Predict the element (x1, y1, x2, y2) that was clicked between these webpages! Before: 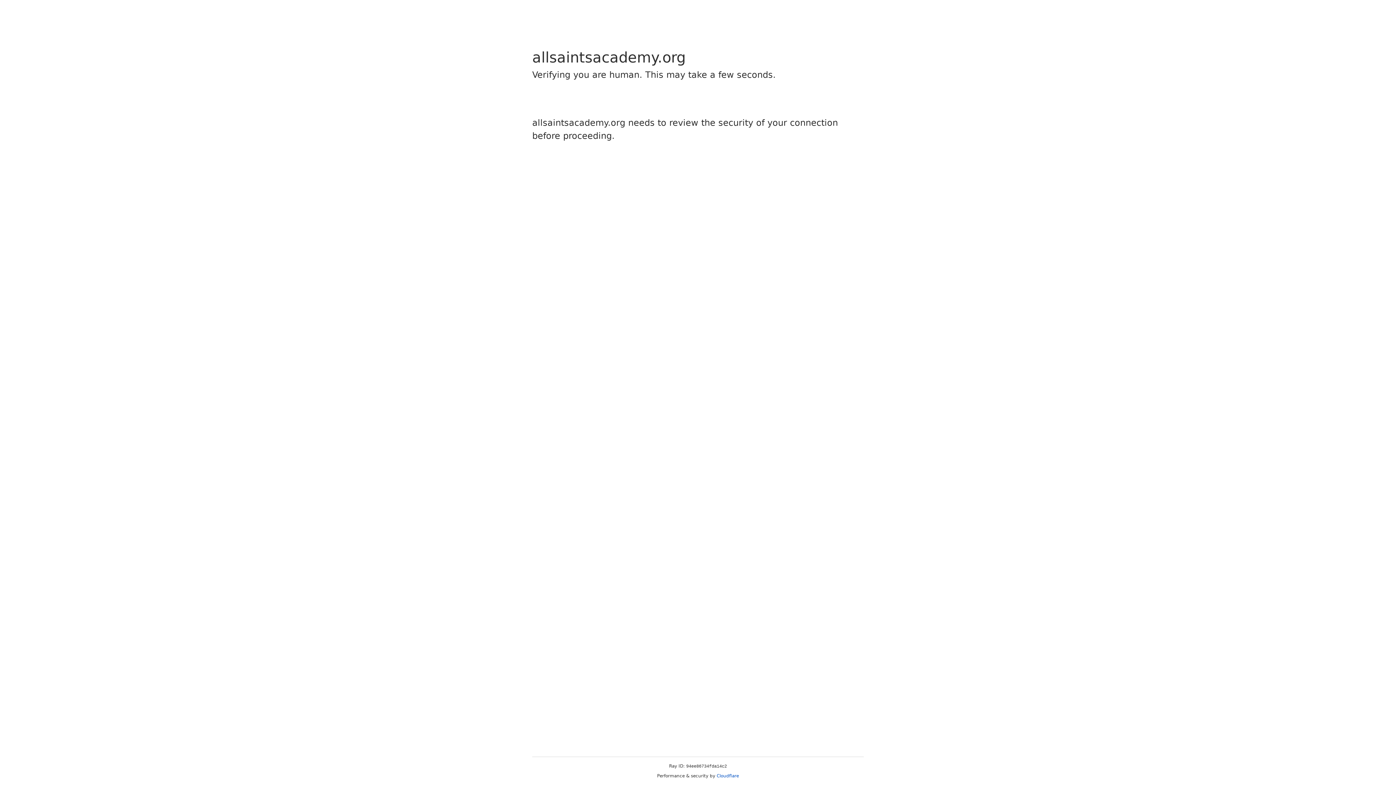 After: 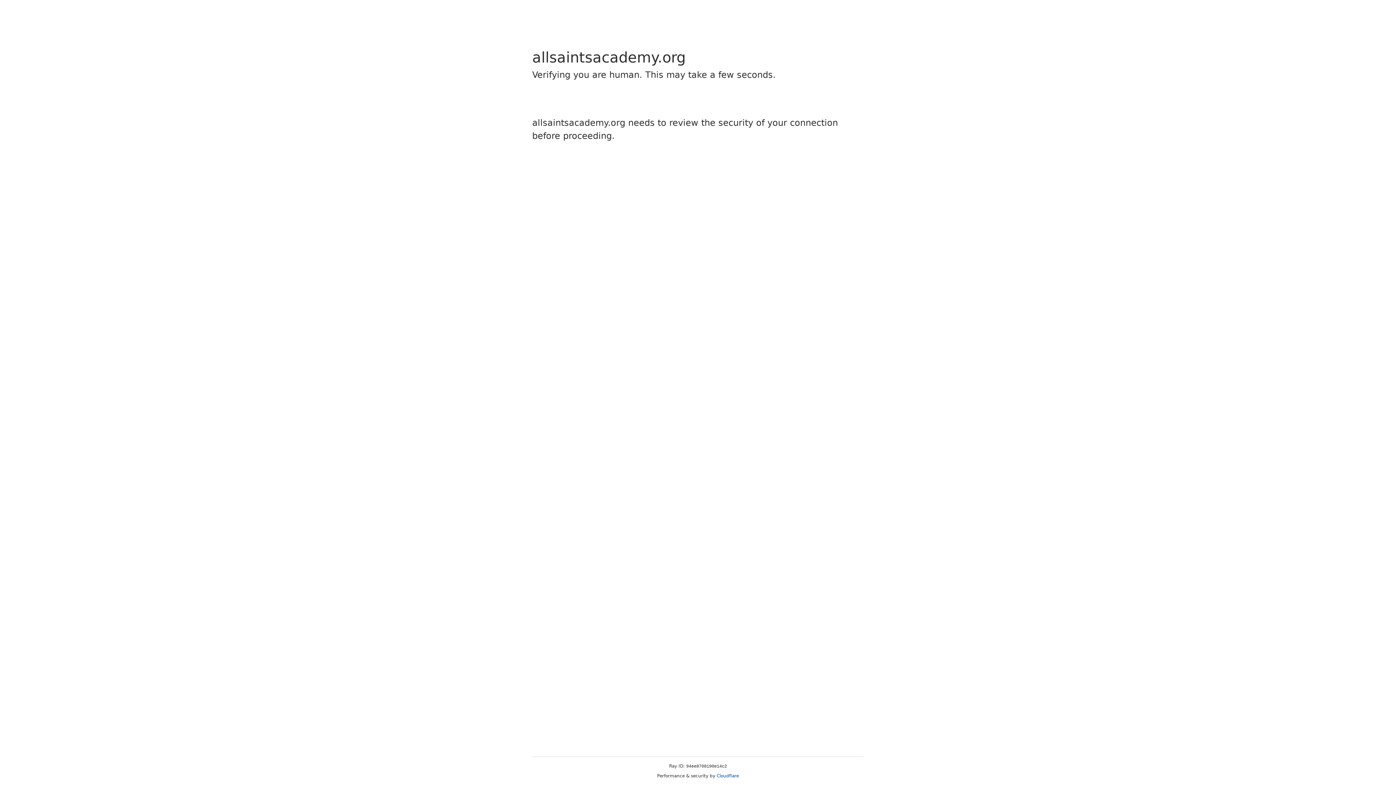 Action: label: Cloudflare bbox: (716, 773, 739, 778)